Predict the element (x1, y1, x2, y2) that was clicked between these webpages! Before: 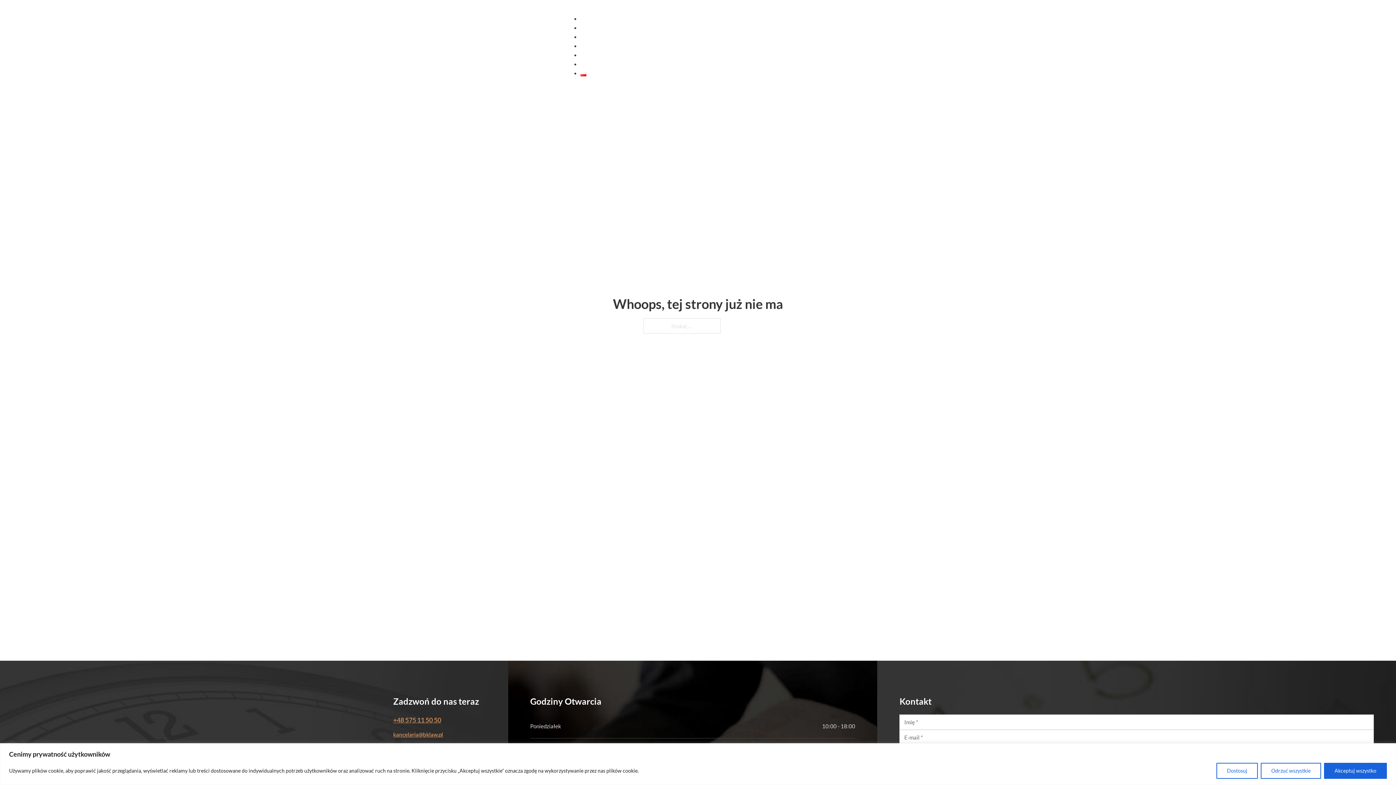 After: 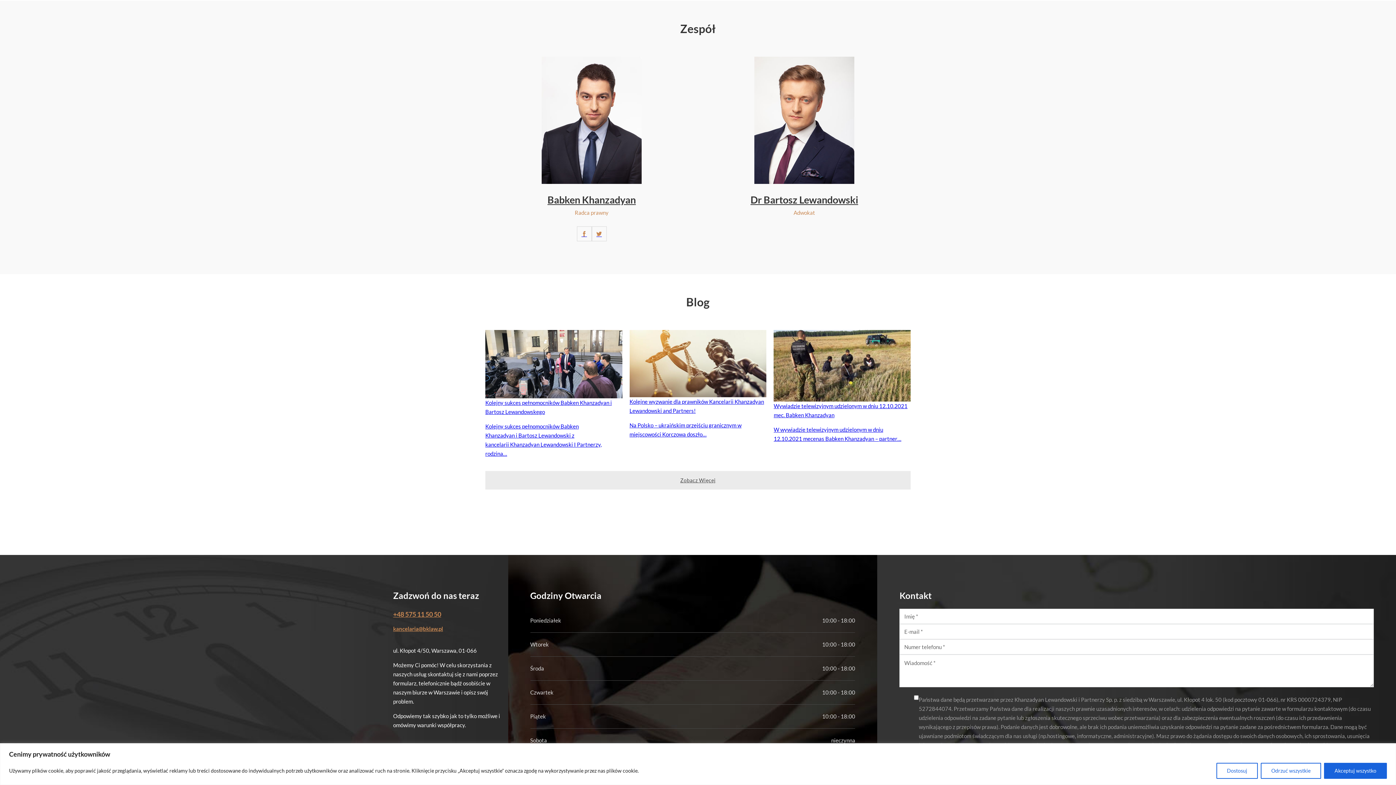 Action: label: ZESPÓŁ bbox: (580, 33, 600, 40)